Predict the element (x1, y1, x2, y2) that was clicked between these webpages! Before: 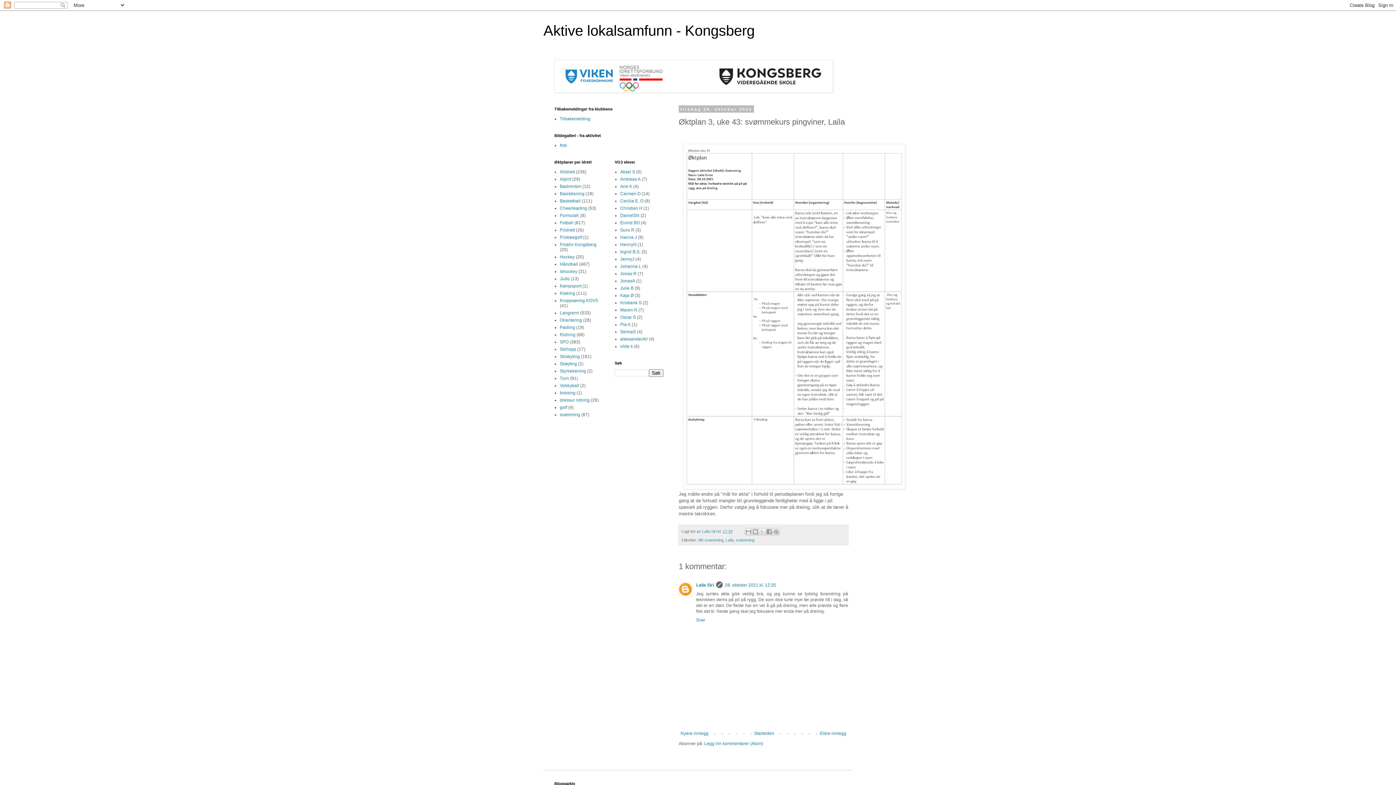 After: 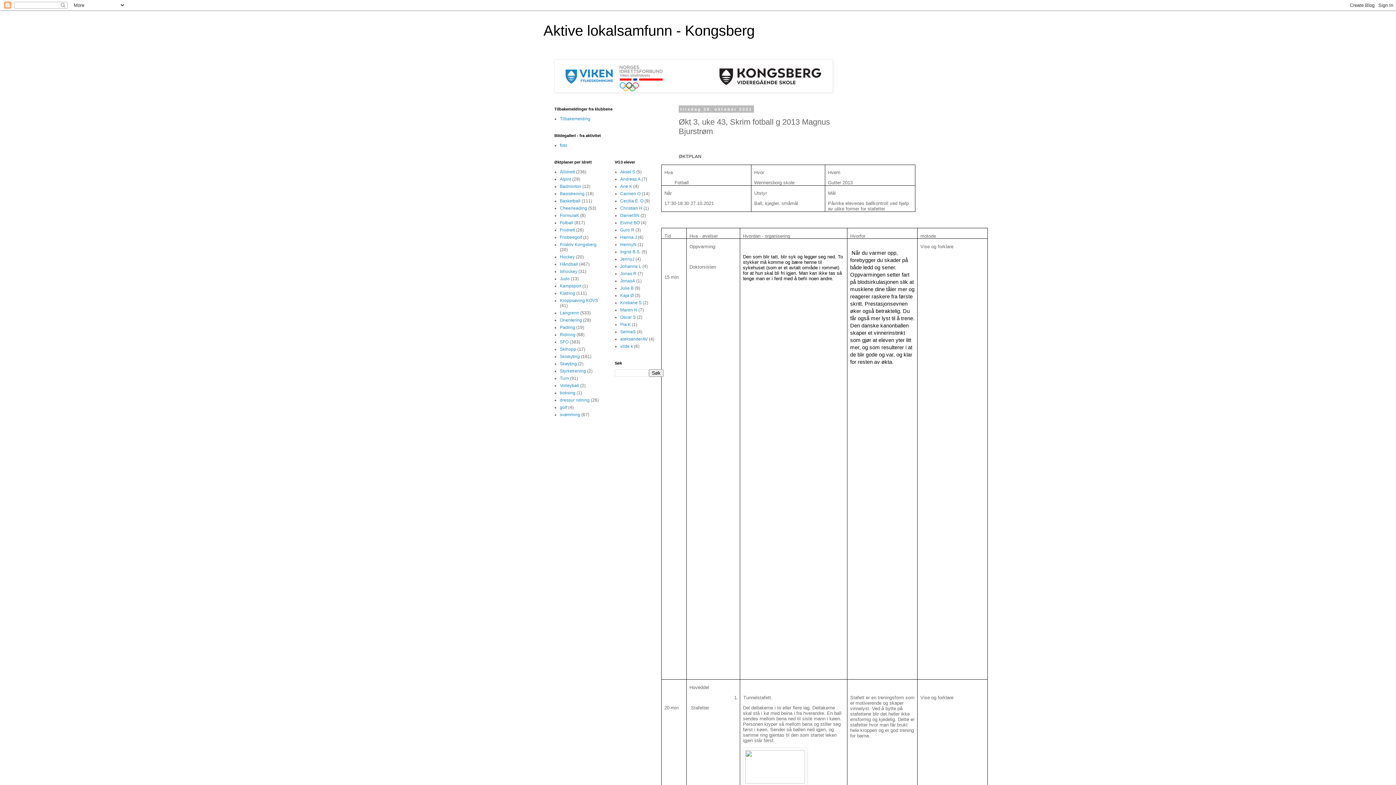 Action: bbox: (818, 729, 848, 738) label: Eldre innlegg